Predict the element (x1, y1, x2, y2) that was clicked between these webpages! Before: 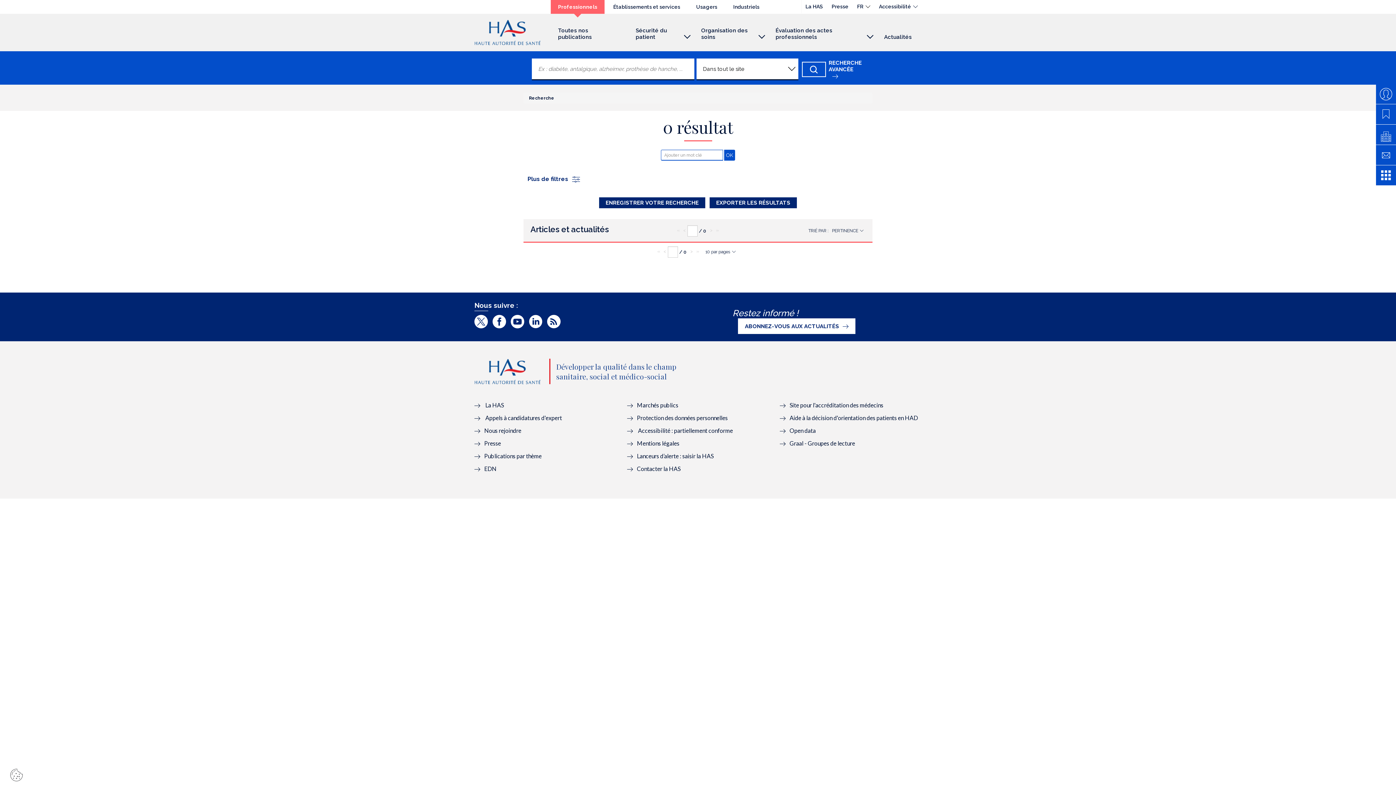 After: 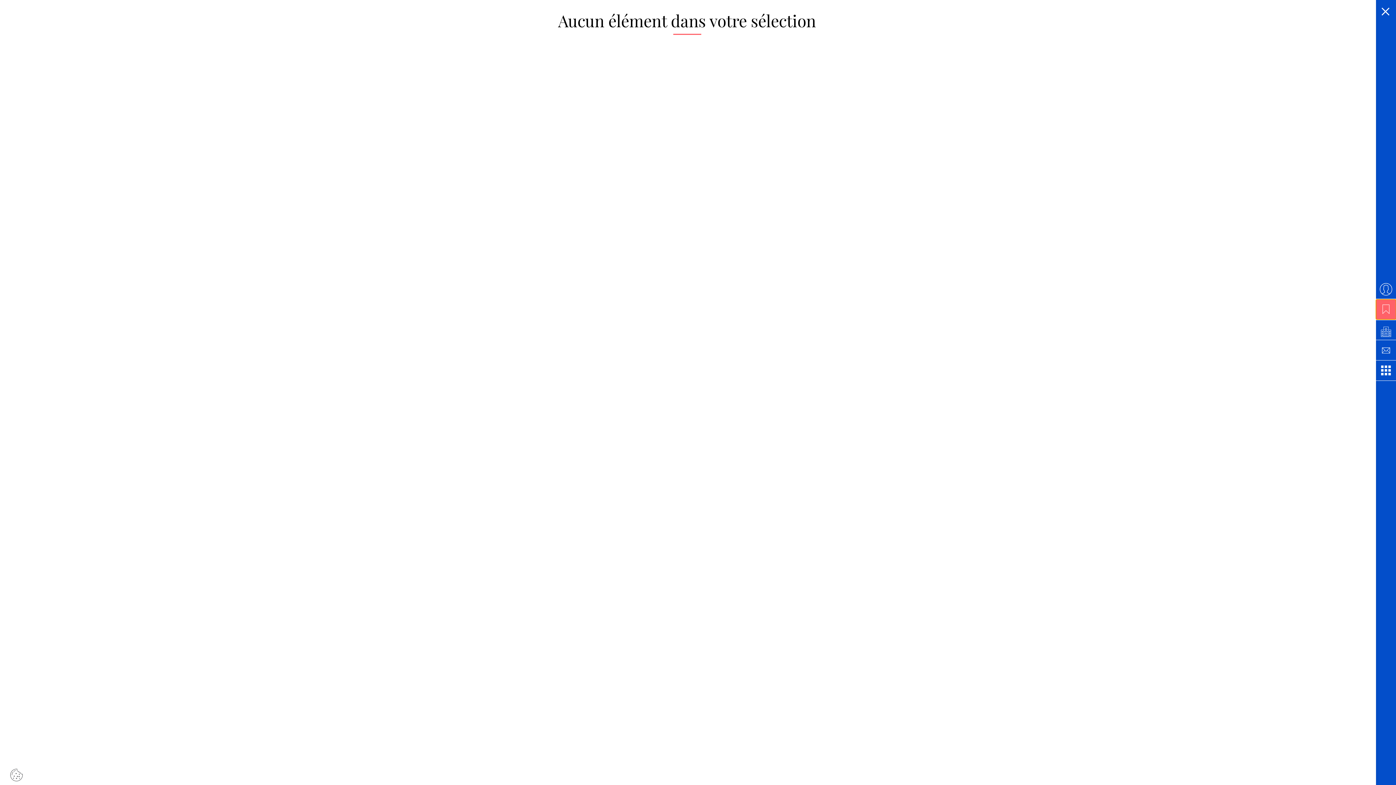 Action: bbox: (1376, 104, 1396, 124)